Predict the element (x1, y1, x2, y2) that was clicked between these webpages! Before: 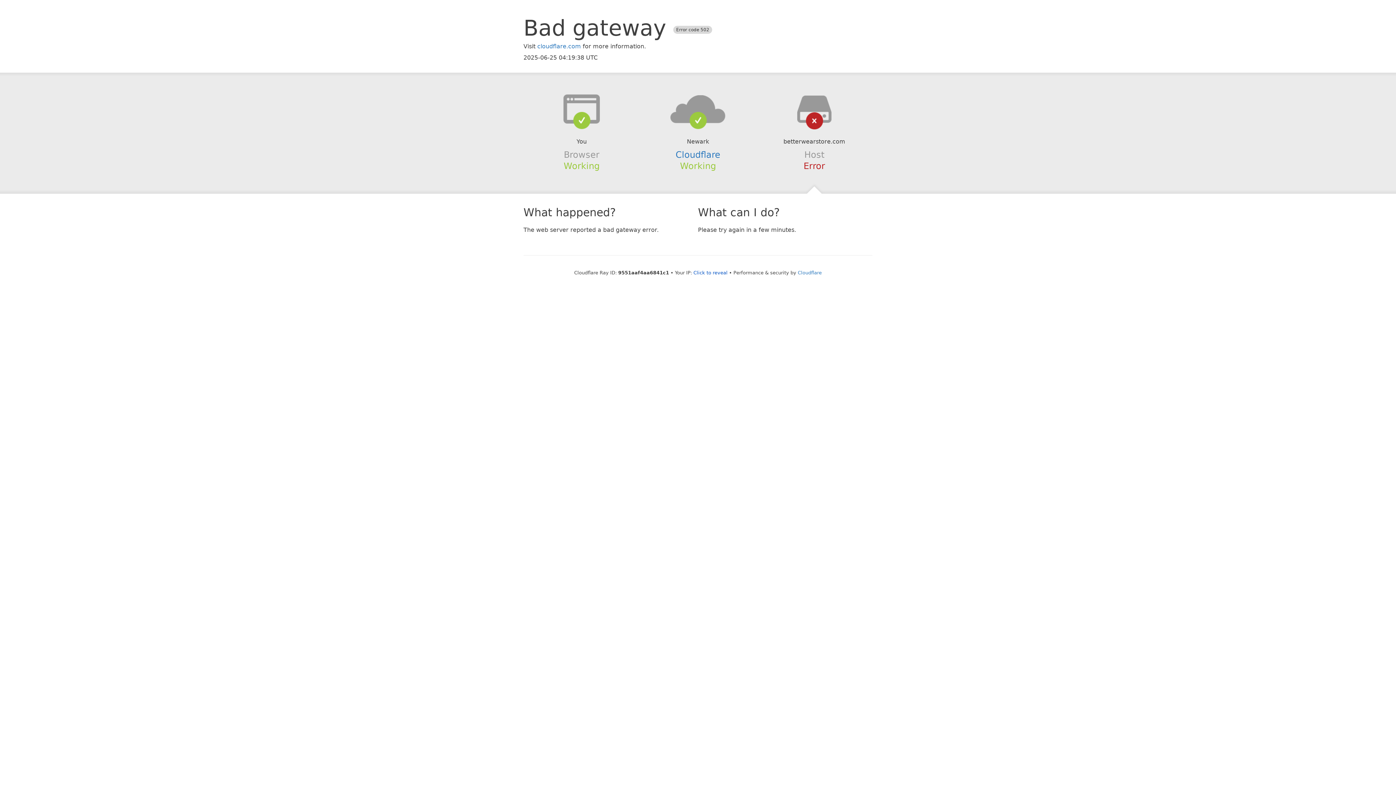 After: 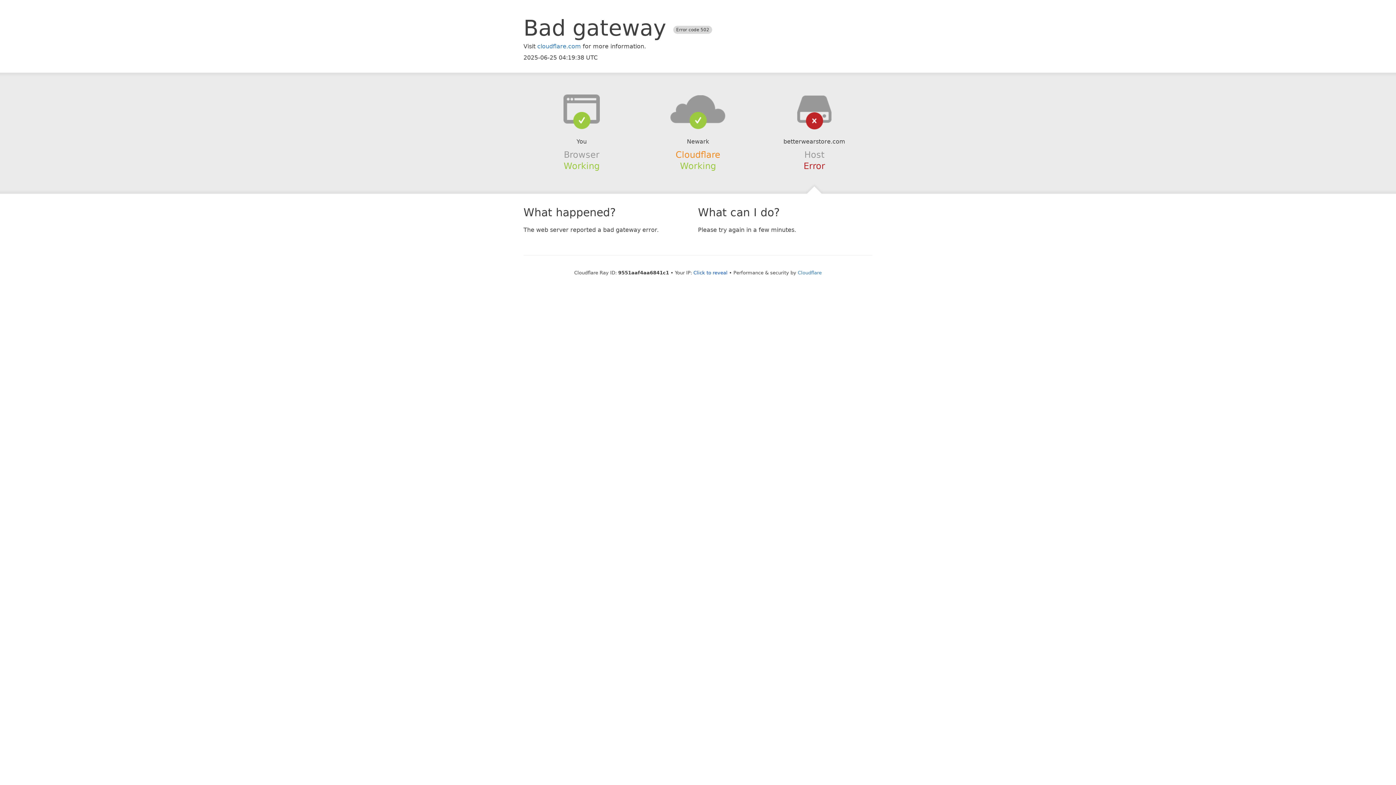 Action: label: Cloudflare bbox: (675, 149, 720, 159)